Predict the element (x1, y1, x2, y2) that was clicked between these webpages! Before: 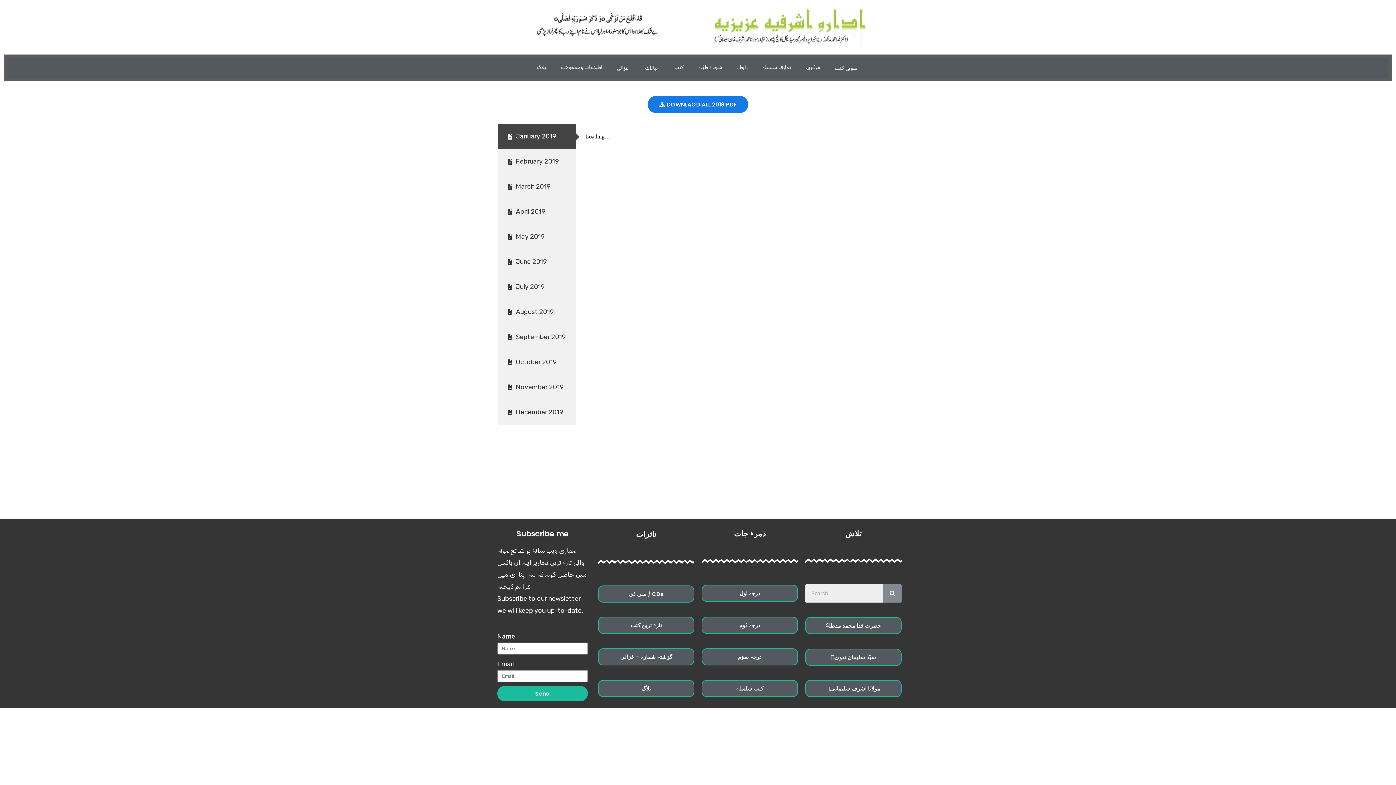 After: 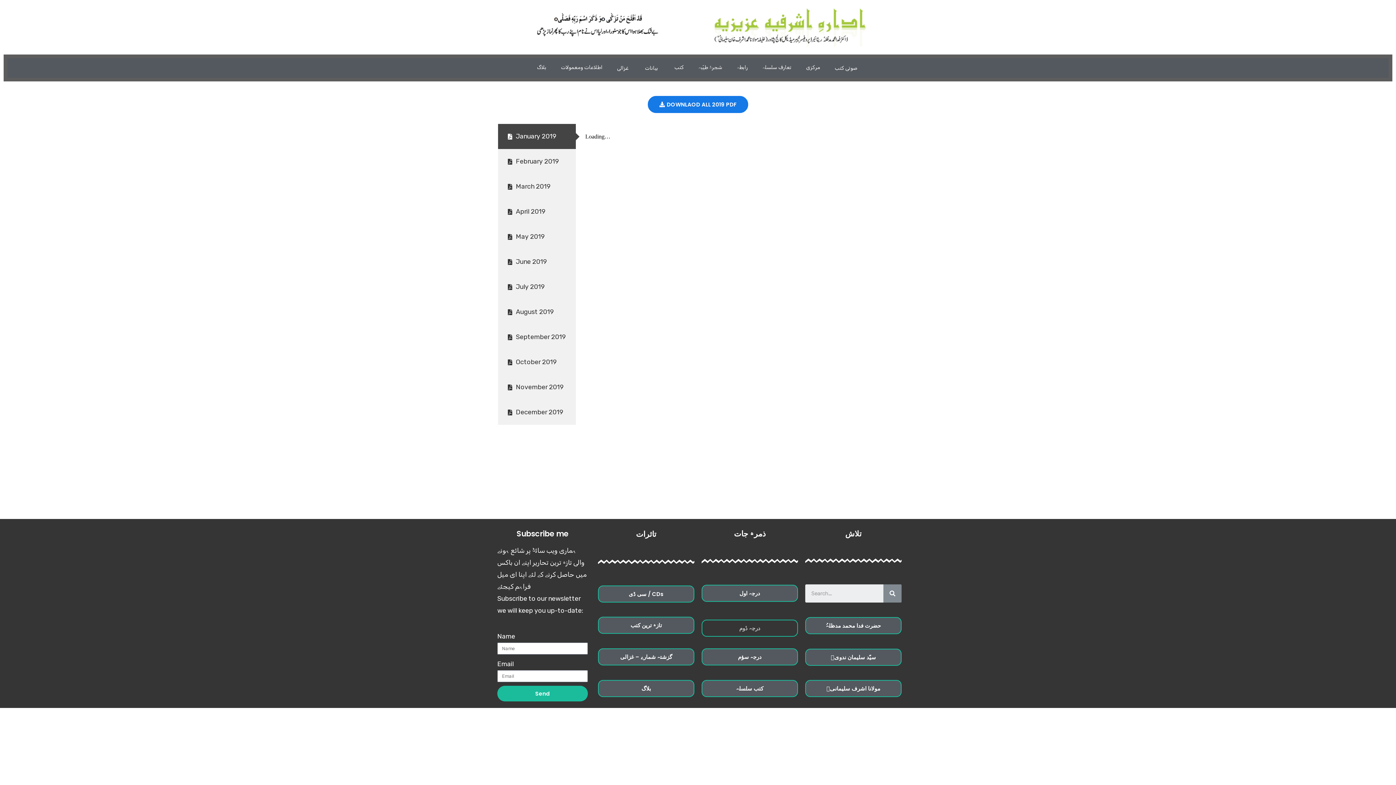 Action: label: درجہ دٔوم bbox: (701, 616, 798, 634)